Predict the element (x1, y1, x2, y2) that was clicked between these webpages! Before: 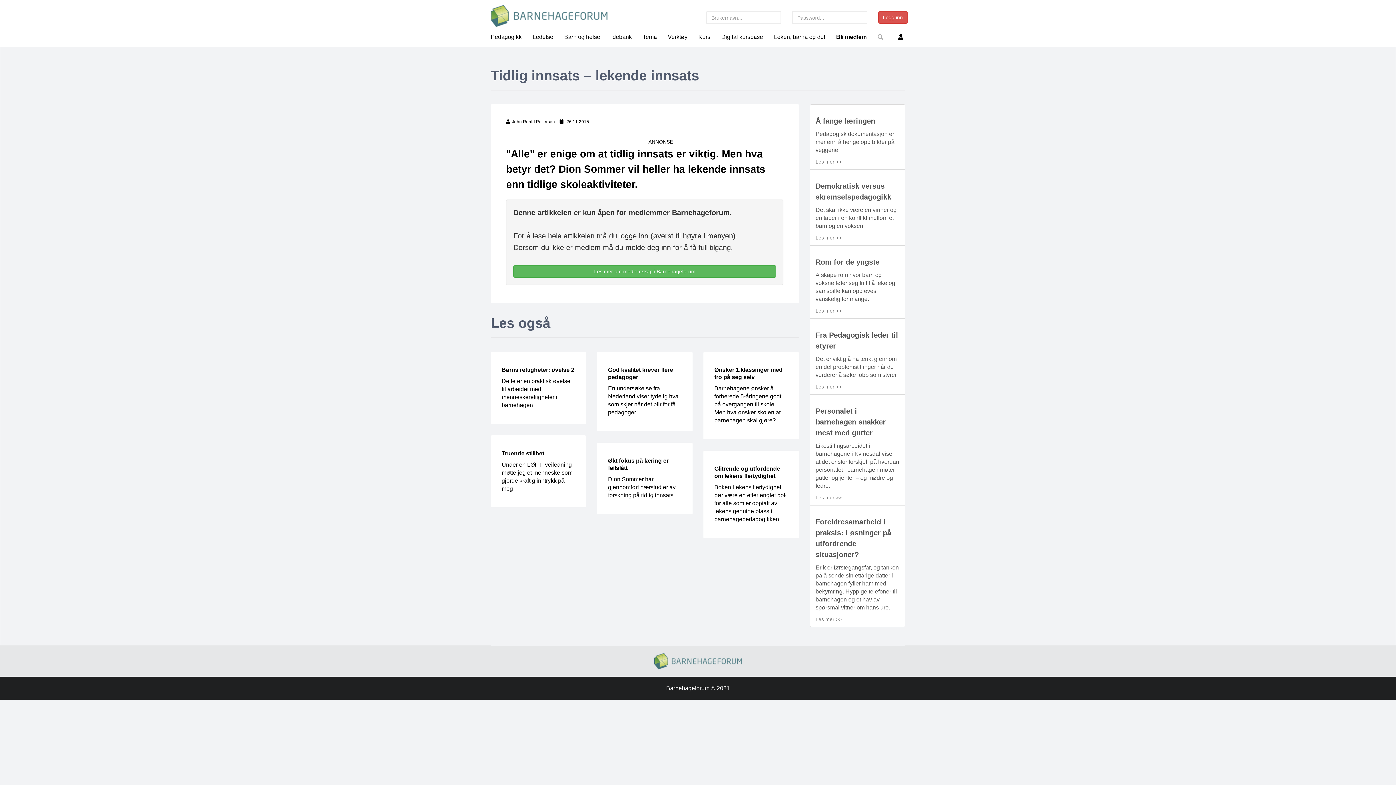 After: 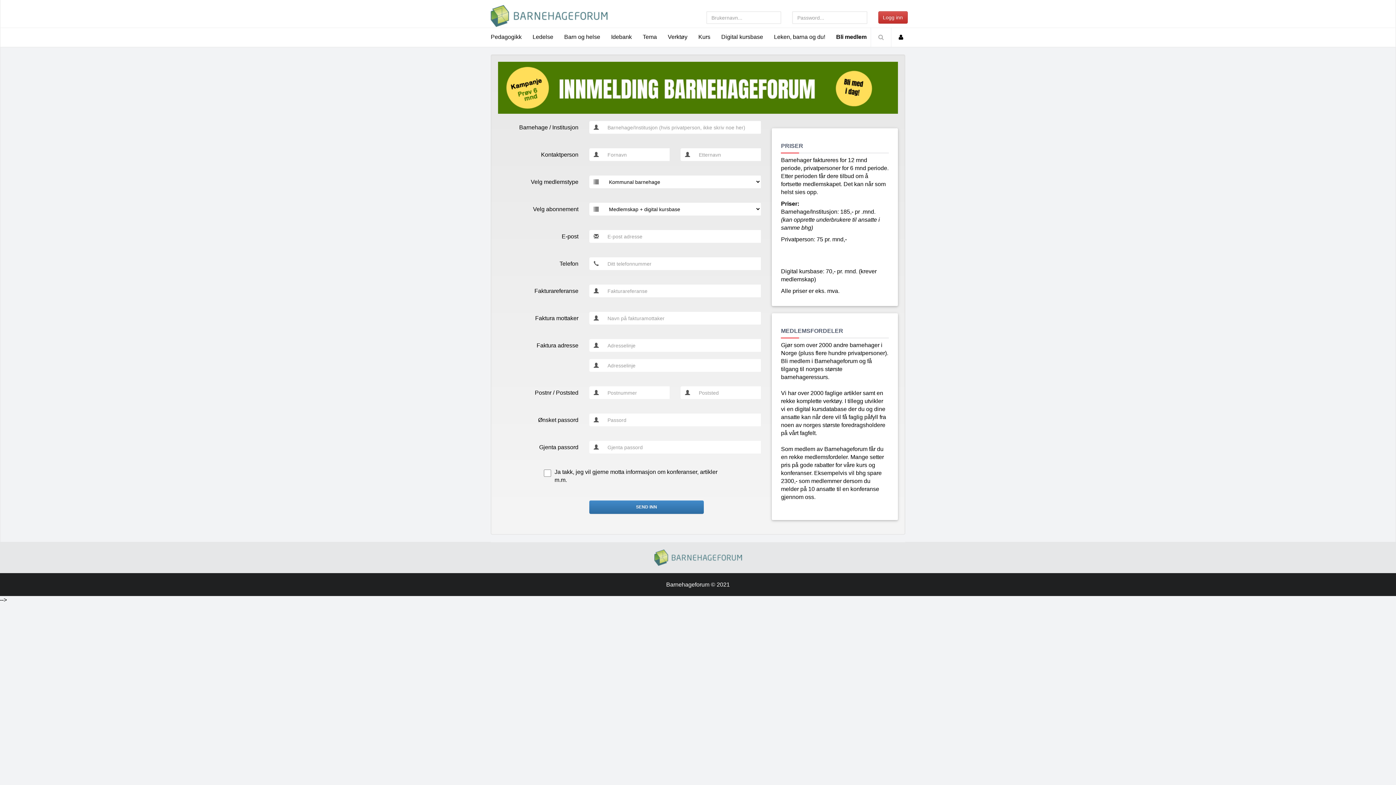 Action: bbox: (513, 266, 776, 274) label: Les mer om medlemskap i Barnehageforum